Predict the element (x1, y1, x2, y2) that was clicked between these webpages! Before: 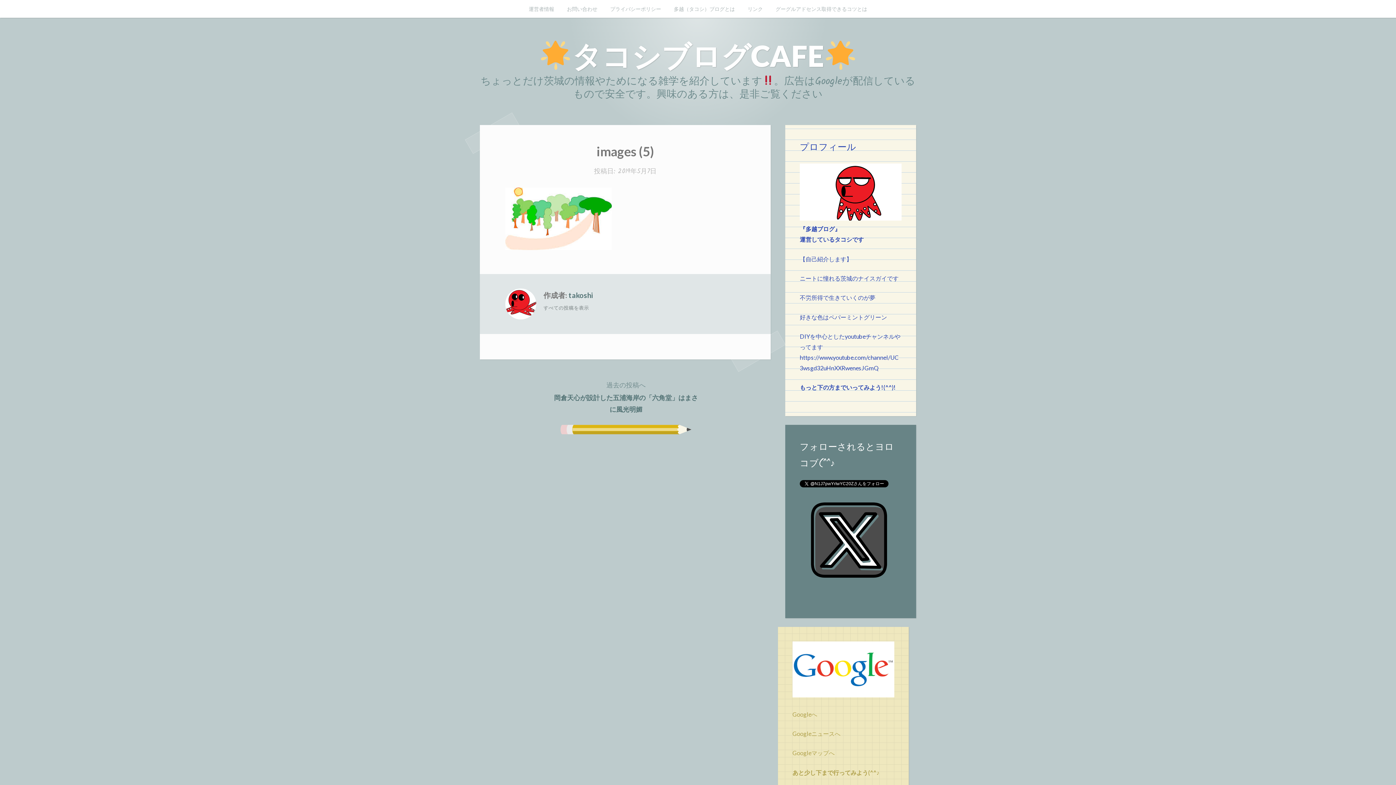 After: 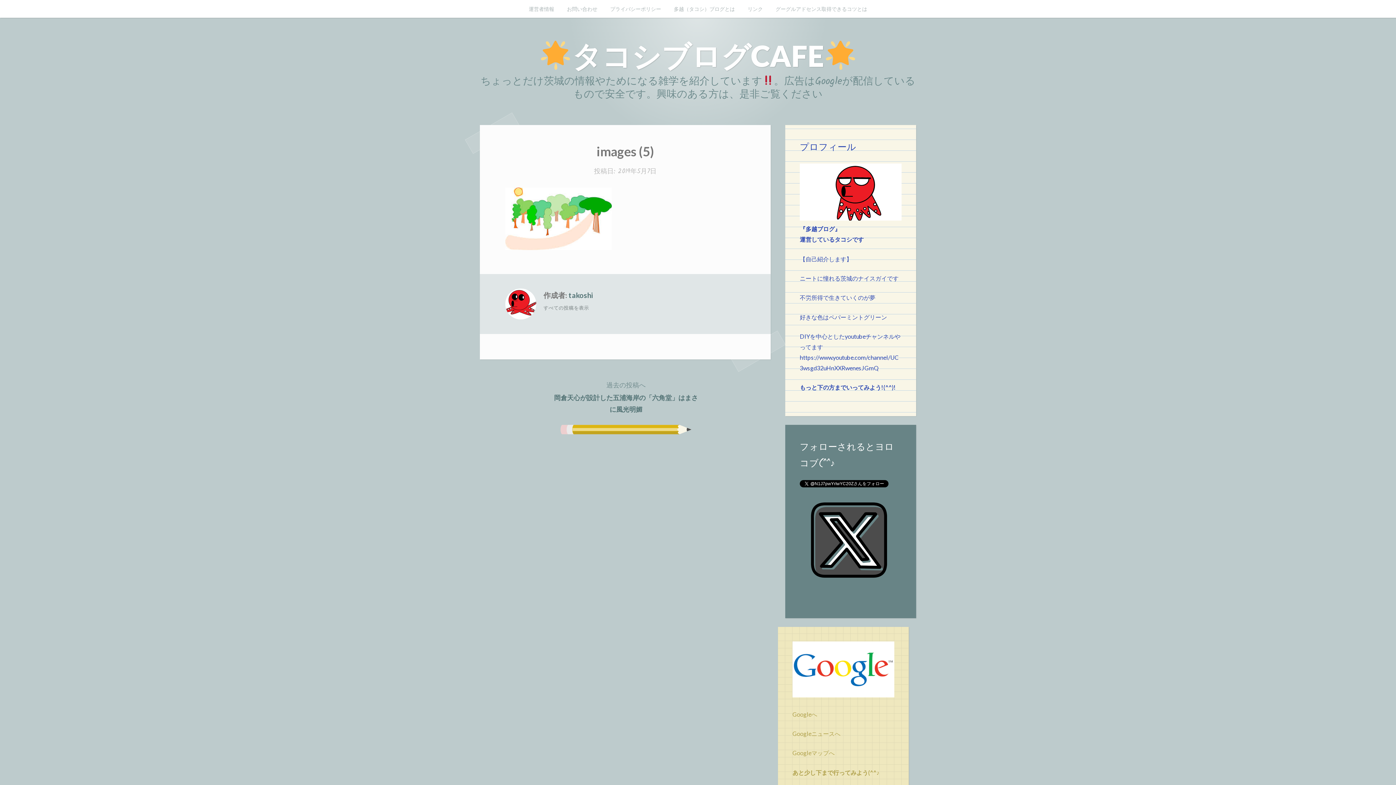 Action: bbox: (618, 166, 656, 176) label: 2019年5月7日